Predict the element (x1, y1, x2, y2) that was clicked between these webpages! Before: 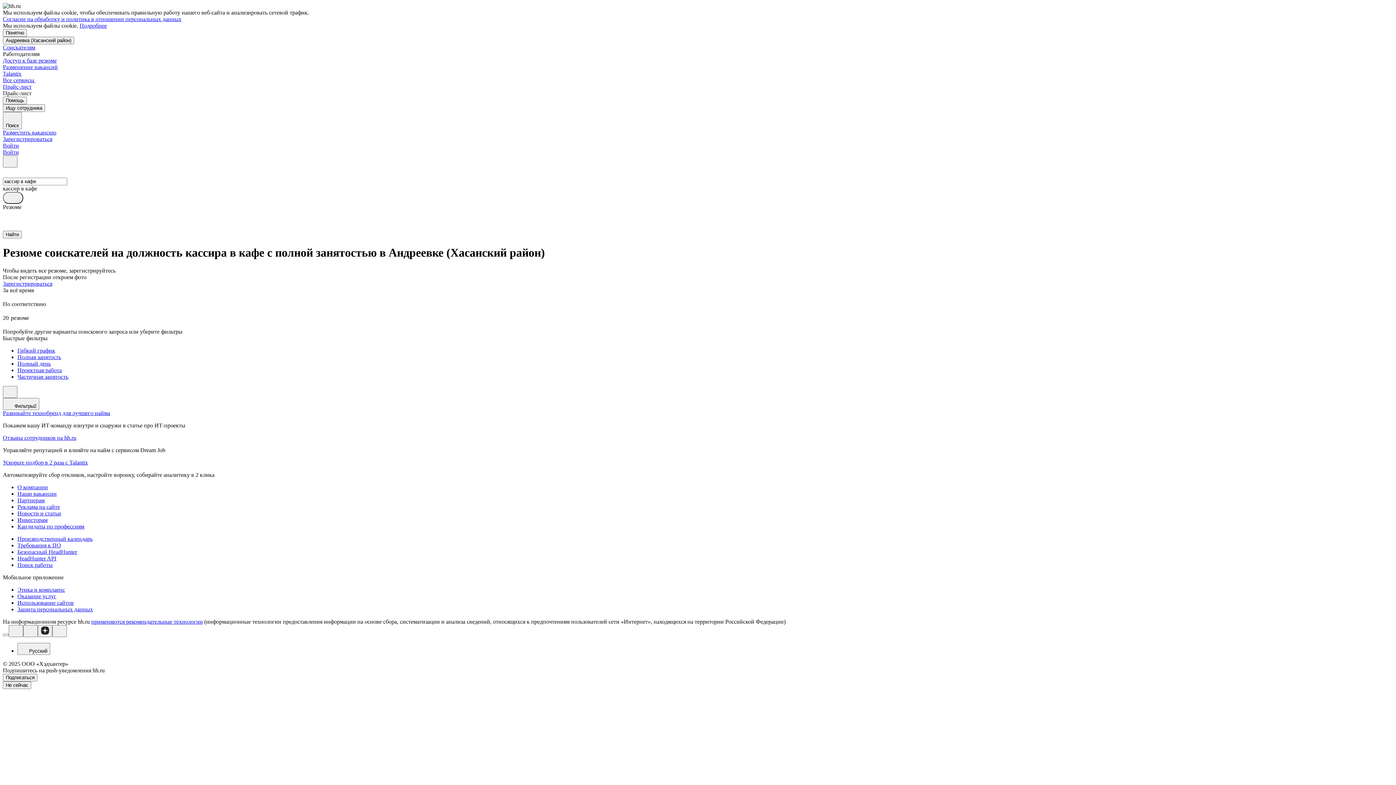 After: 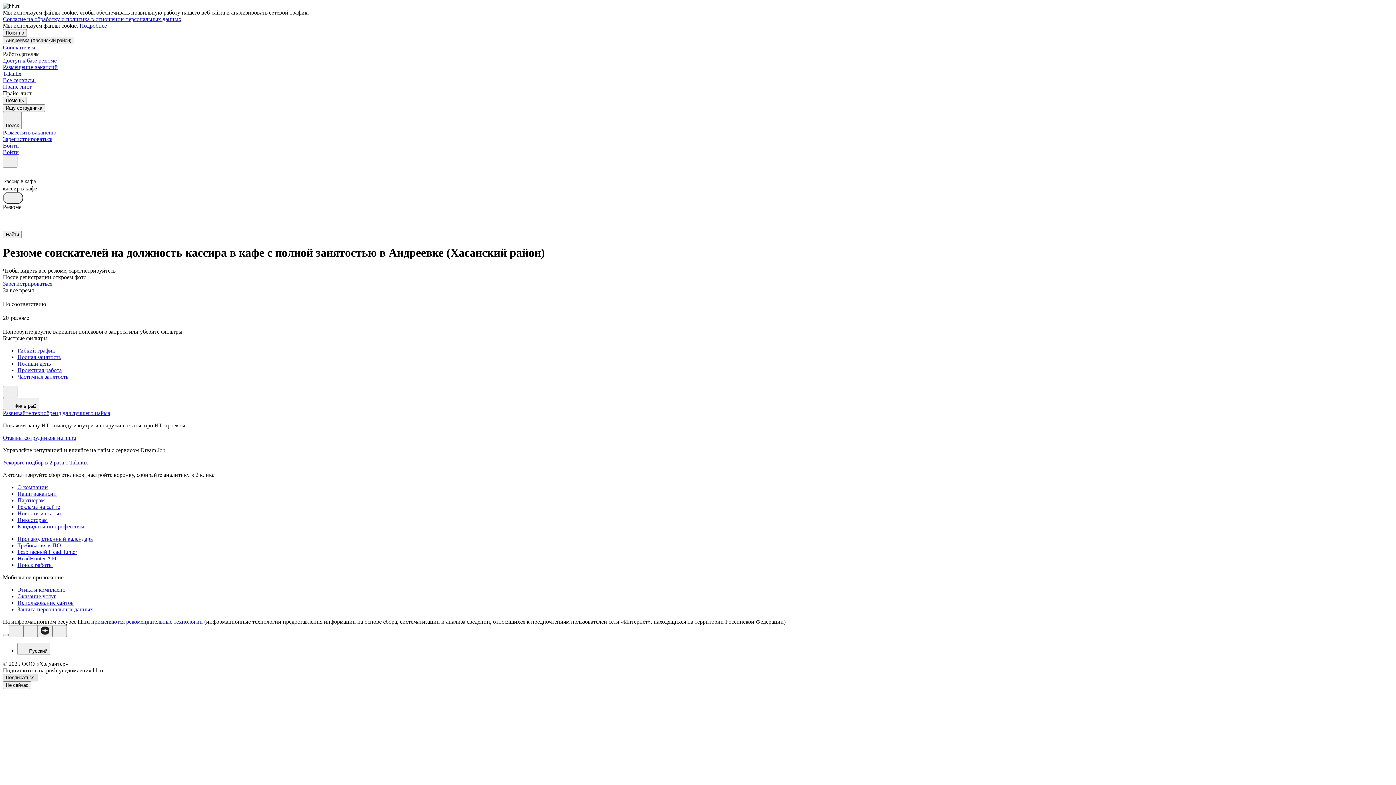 Action: bbox: (2, 674, 37, 681) label: Подписаться